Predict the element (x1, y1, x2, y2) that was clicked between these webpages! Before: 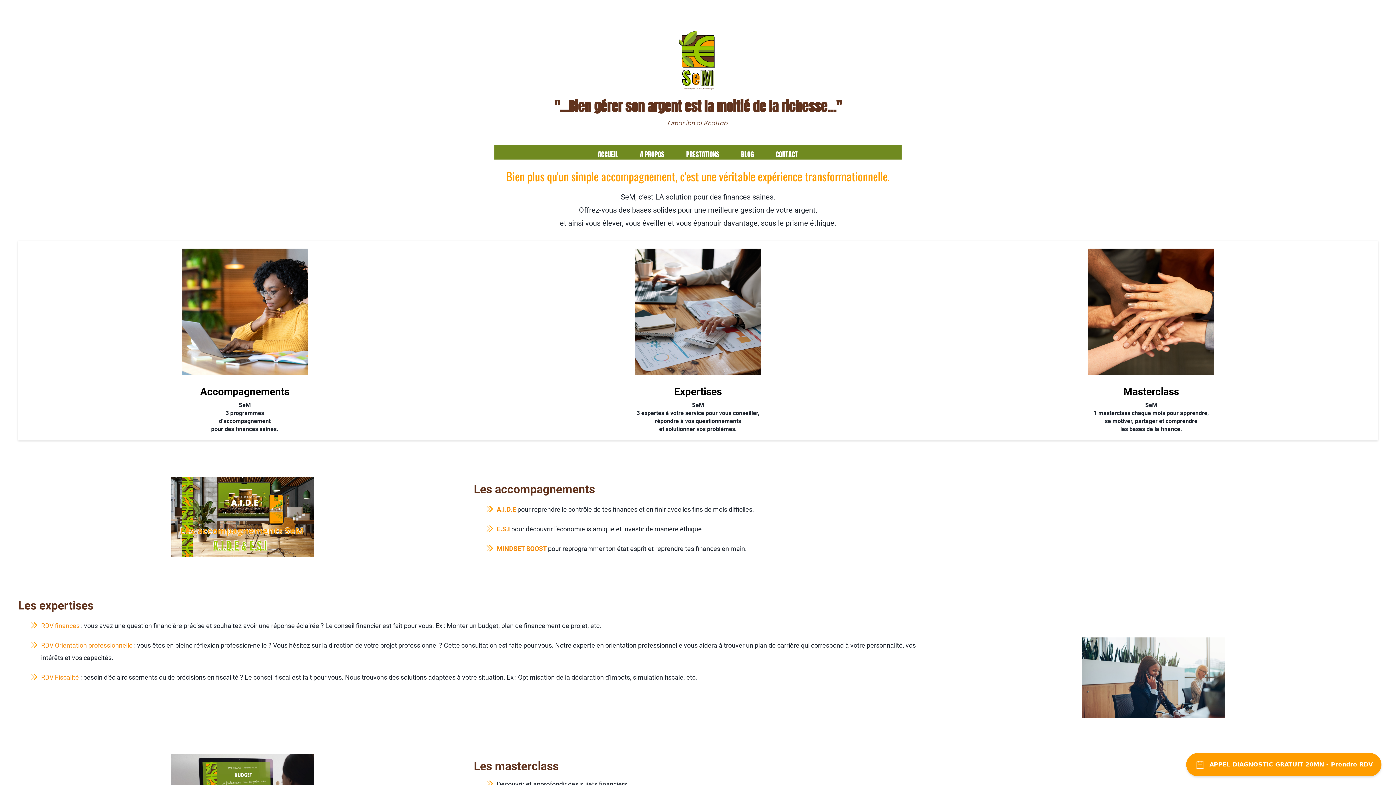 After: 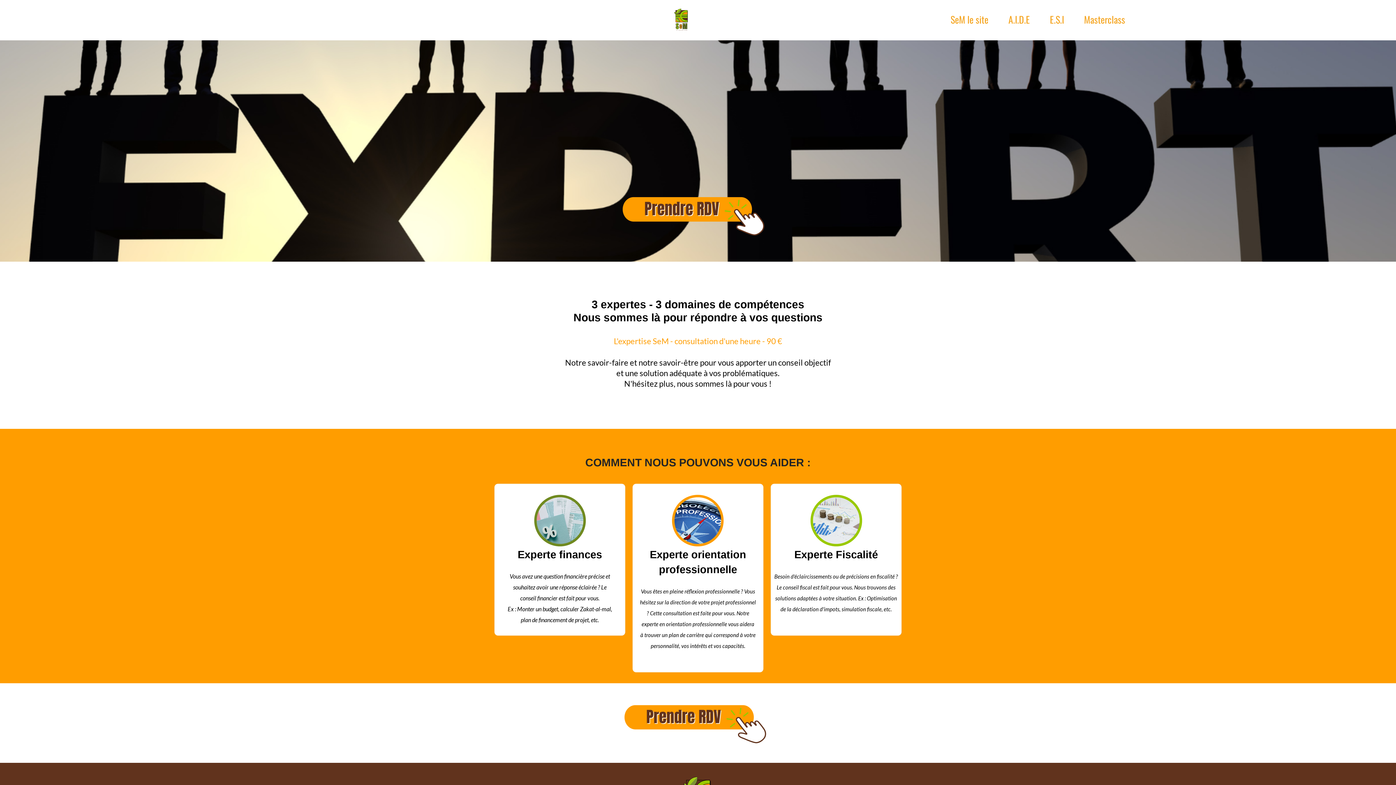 Action: bbox: (41, 641, 134, 649) label: RDV Orientation professionnelle 